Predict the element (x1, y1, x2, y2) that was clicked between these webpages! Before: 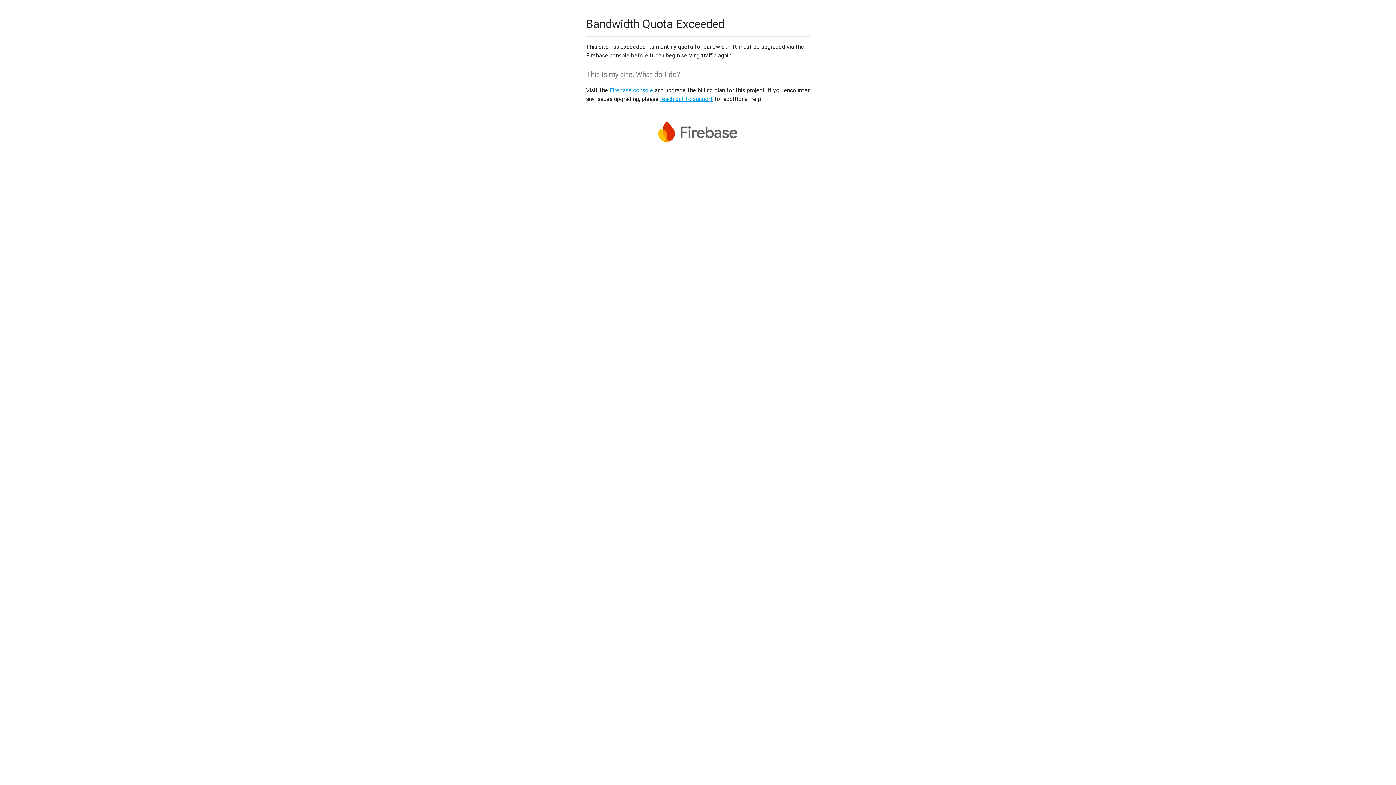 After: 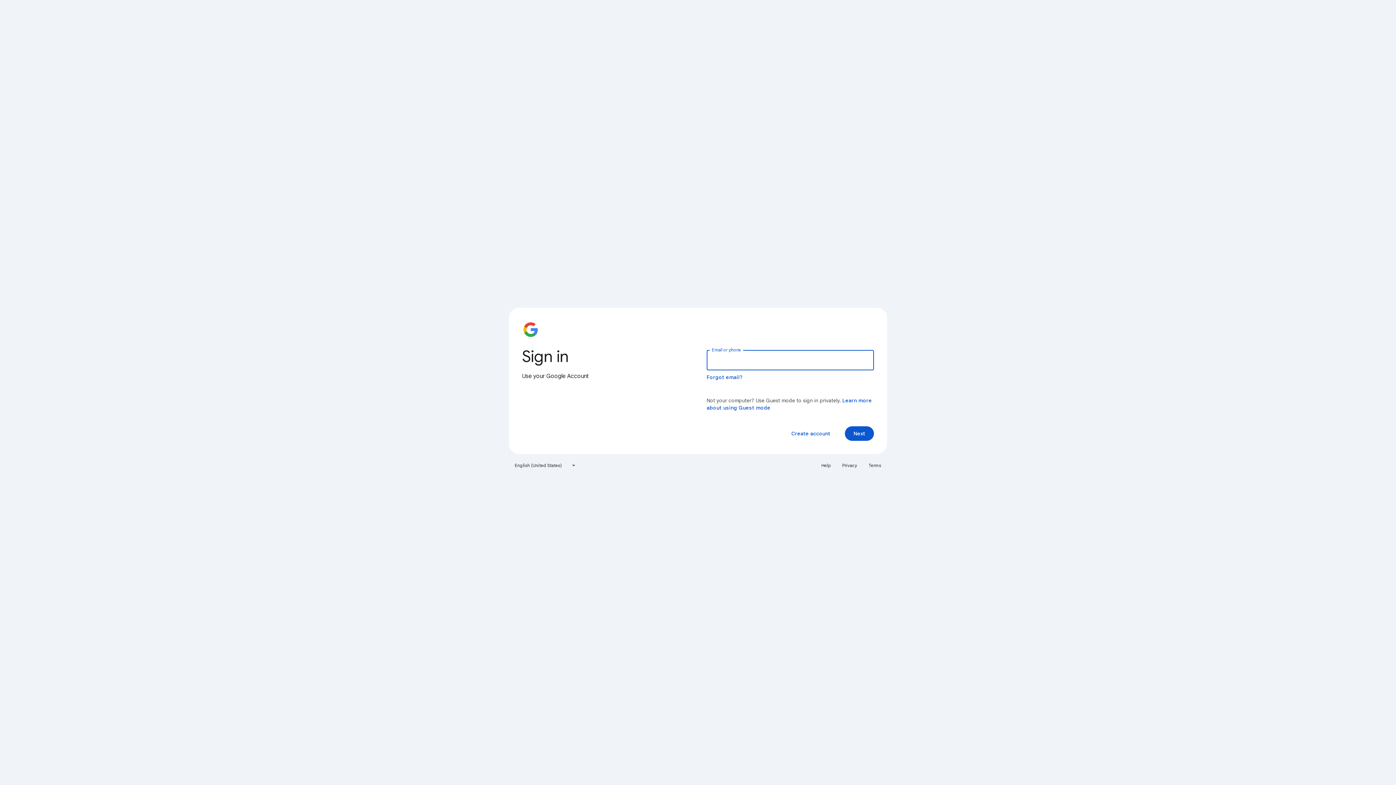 Action: bbox: (609, 86, 653, 93) label: Firebase console